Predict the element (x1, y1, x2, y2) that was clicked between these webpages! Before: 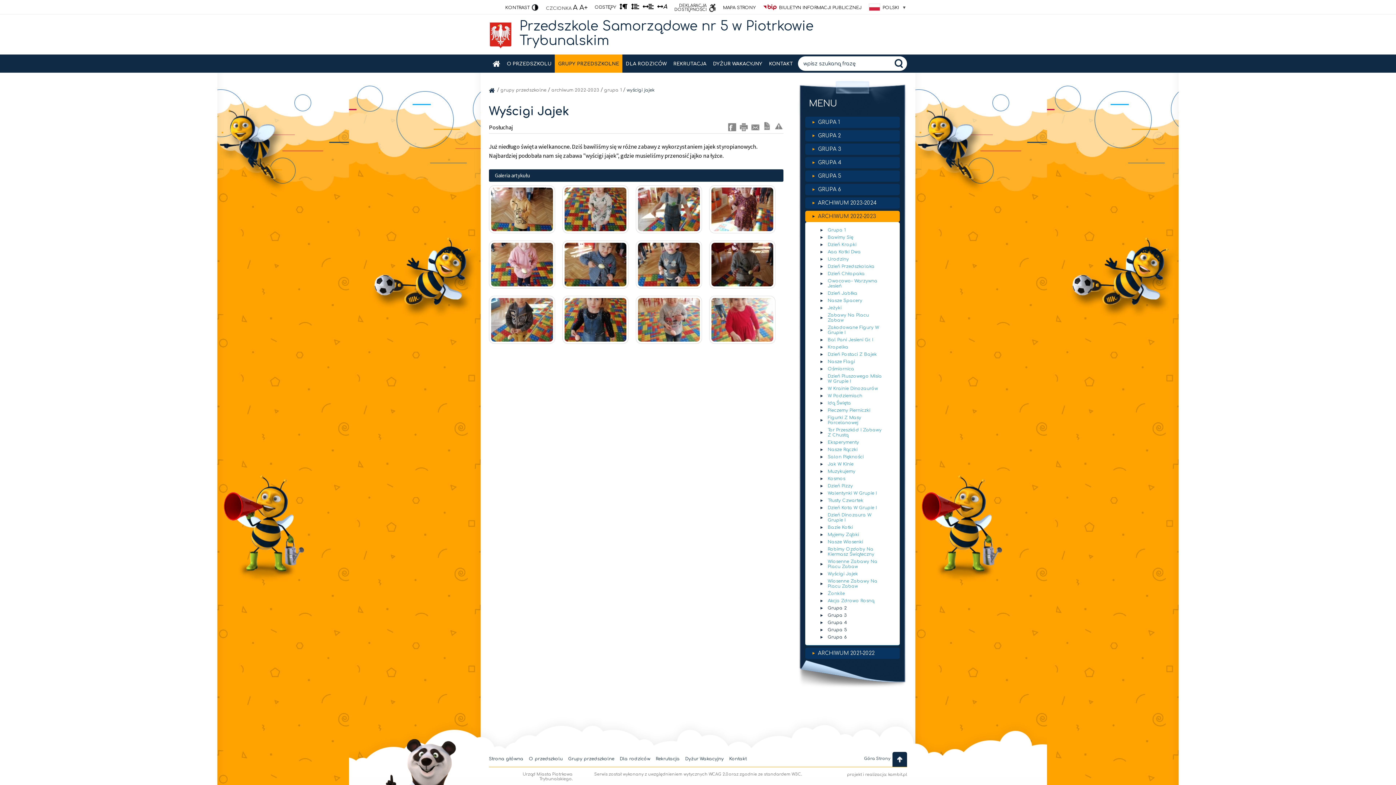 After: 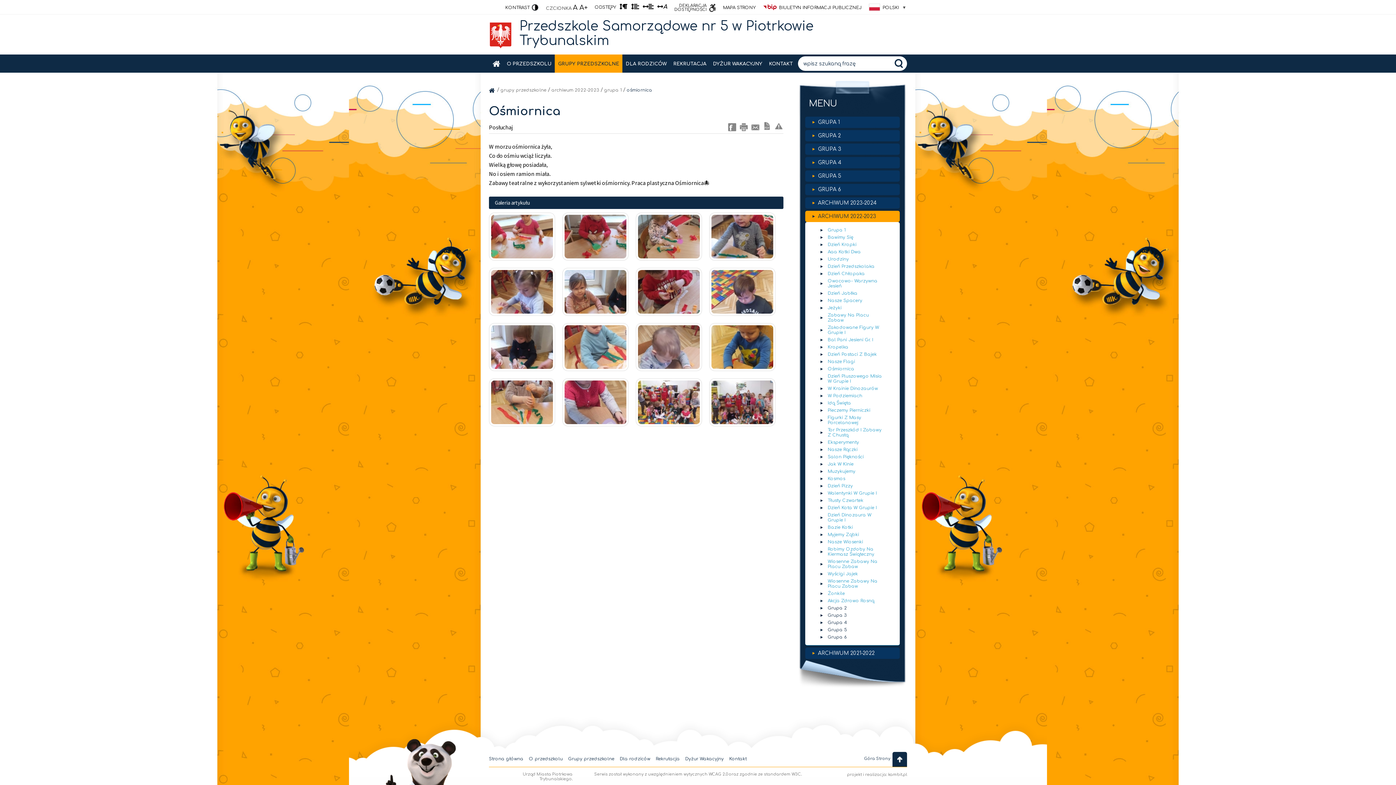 Action: label: Ośmiornica bbox: (809, 365, 895, 372)